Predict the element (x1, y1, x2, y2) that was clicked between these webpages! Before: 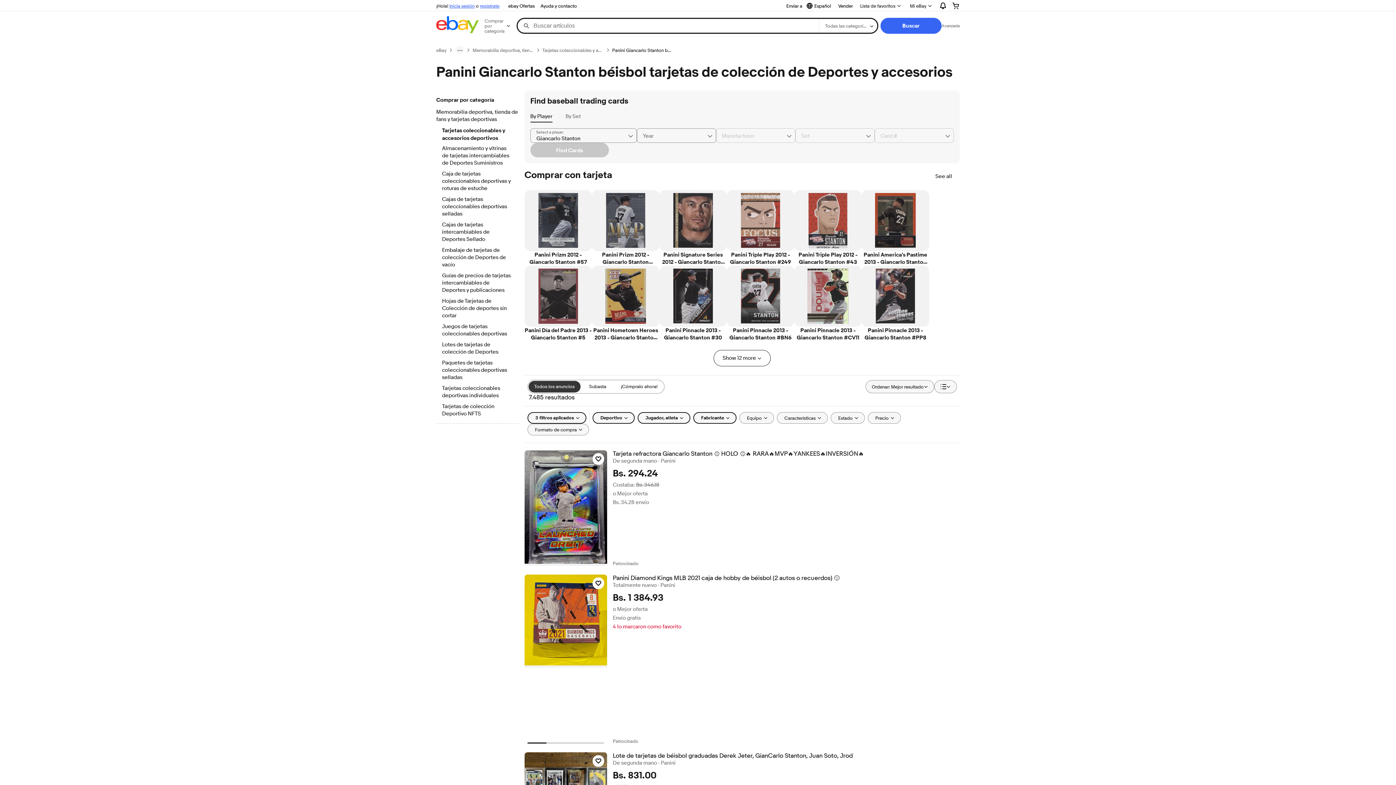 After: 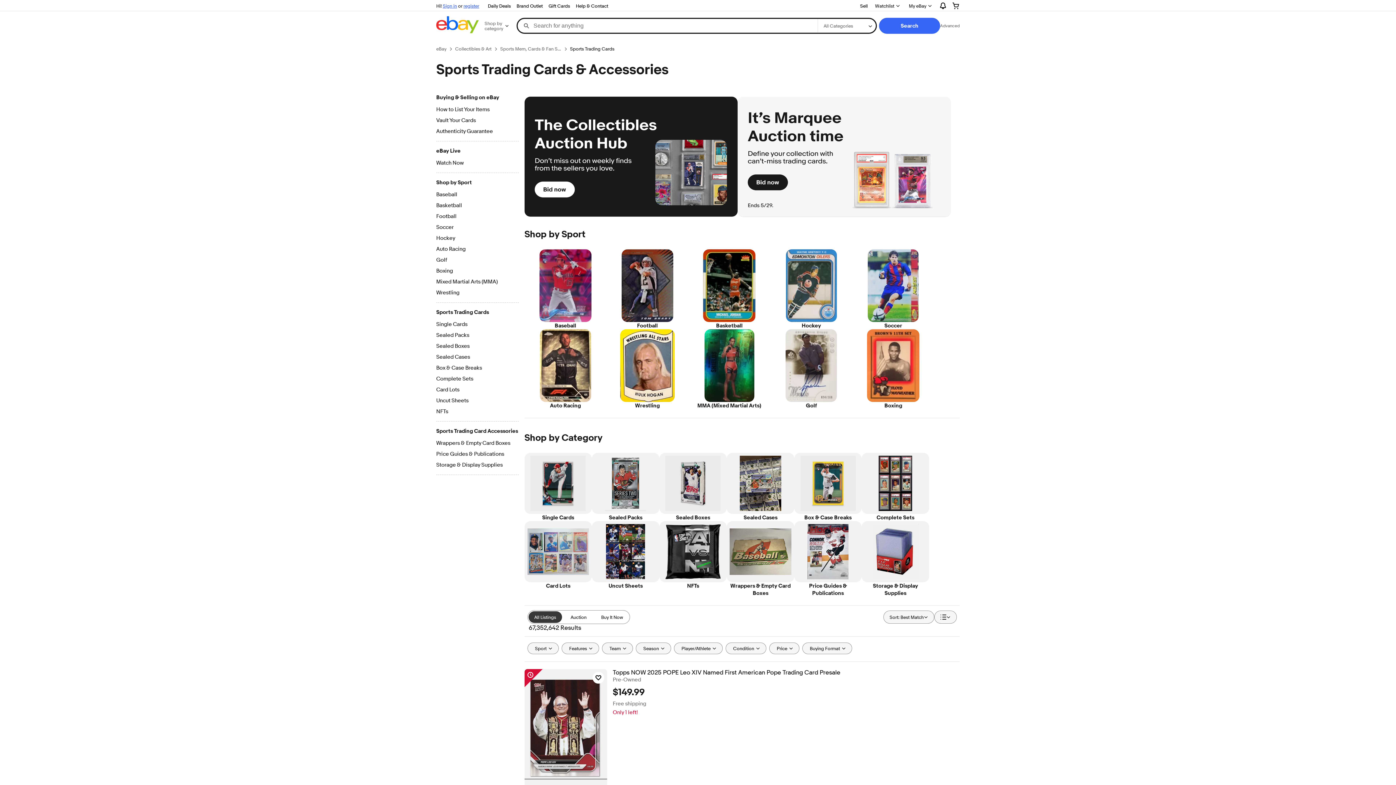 Action: label: Tarjetas coleccionables y accesorios deportivos bbox: (542, 47, 603, 53)